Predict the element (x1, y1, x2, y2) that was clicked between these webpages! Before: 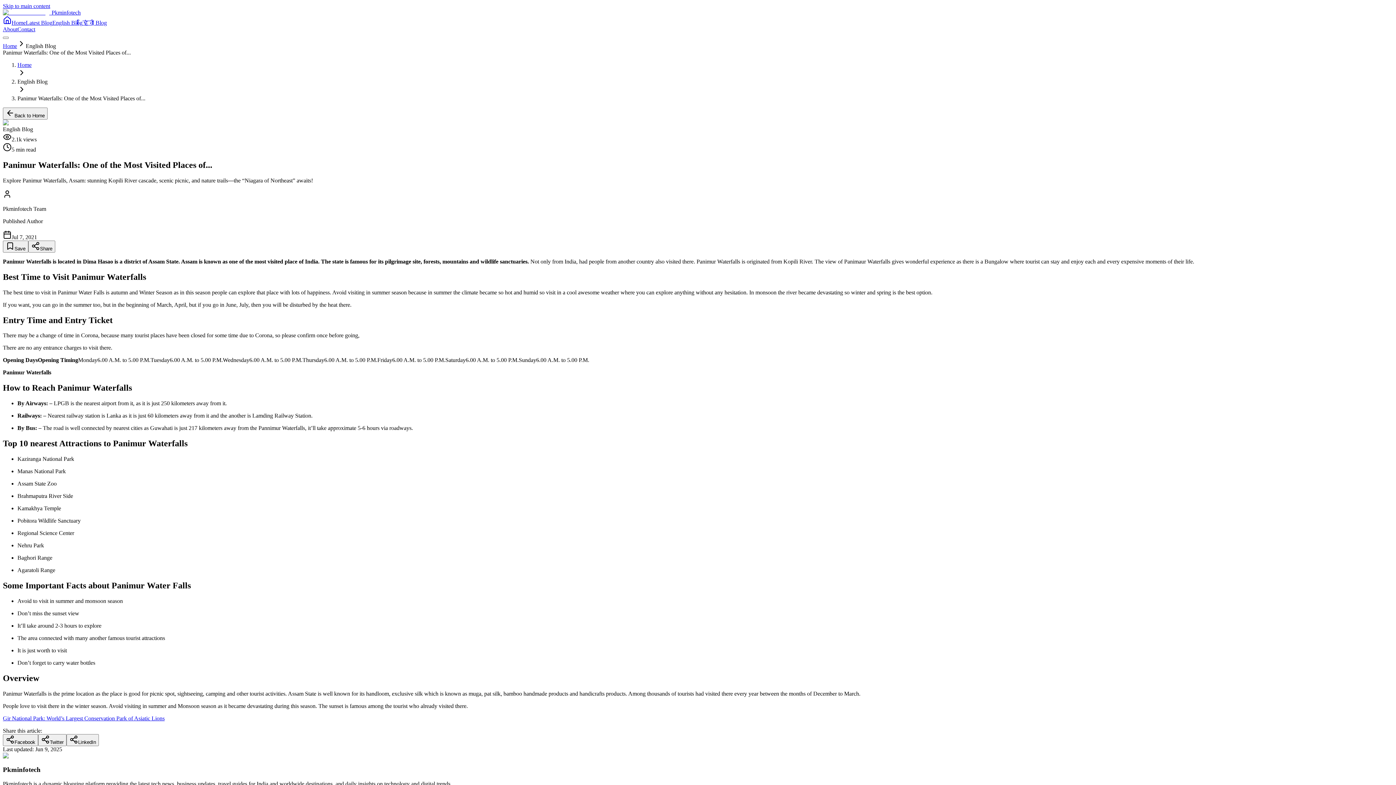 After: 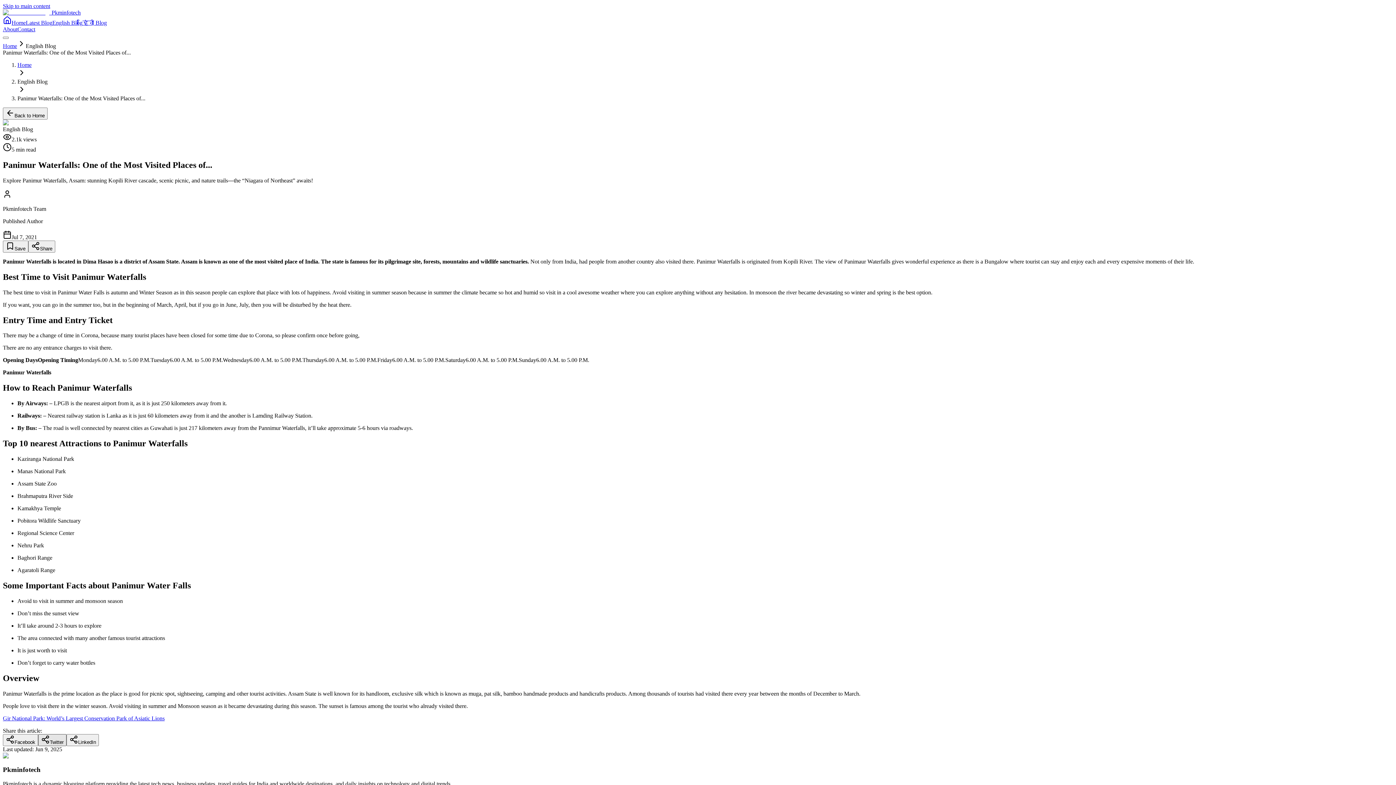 Action: label: Twitter bbox: (38, 734, 66, 746)